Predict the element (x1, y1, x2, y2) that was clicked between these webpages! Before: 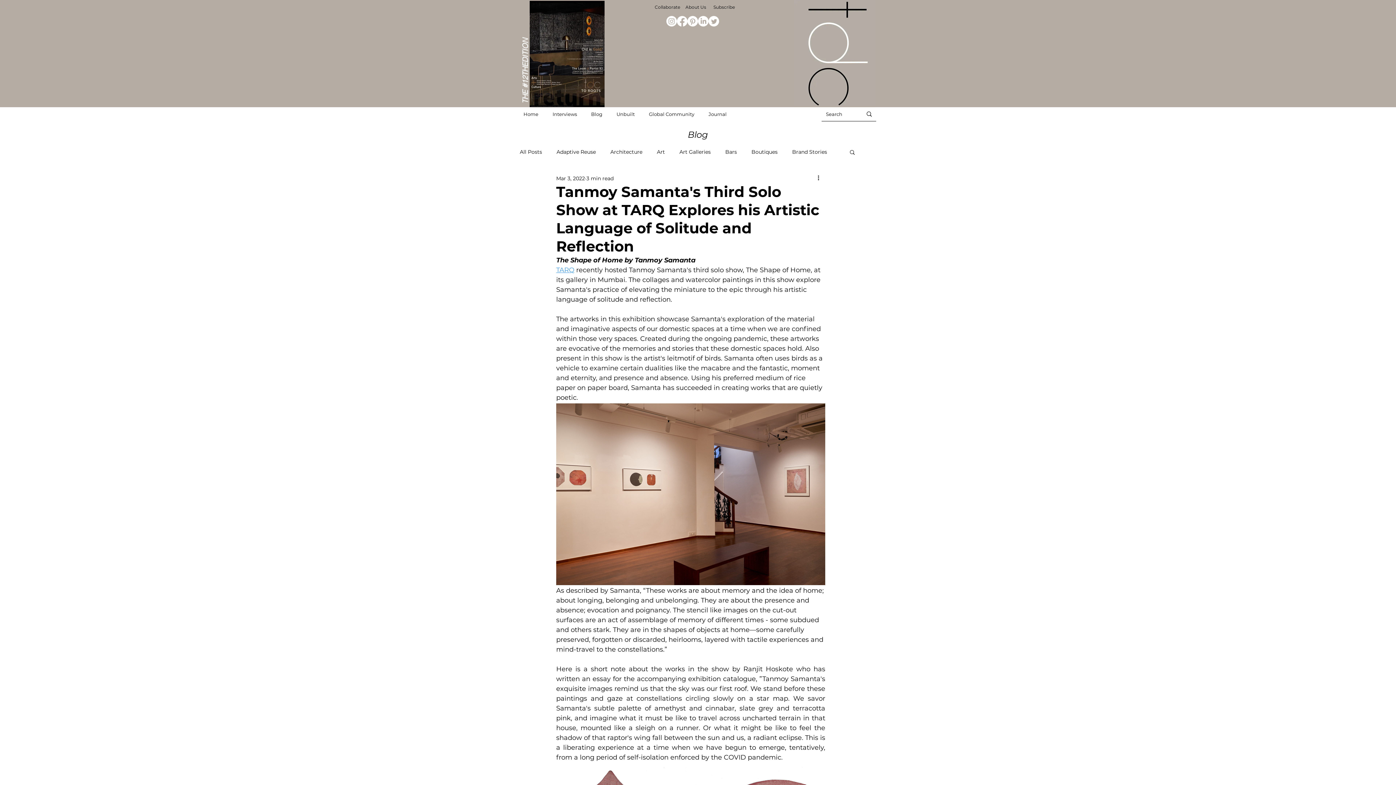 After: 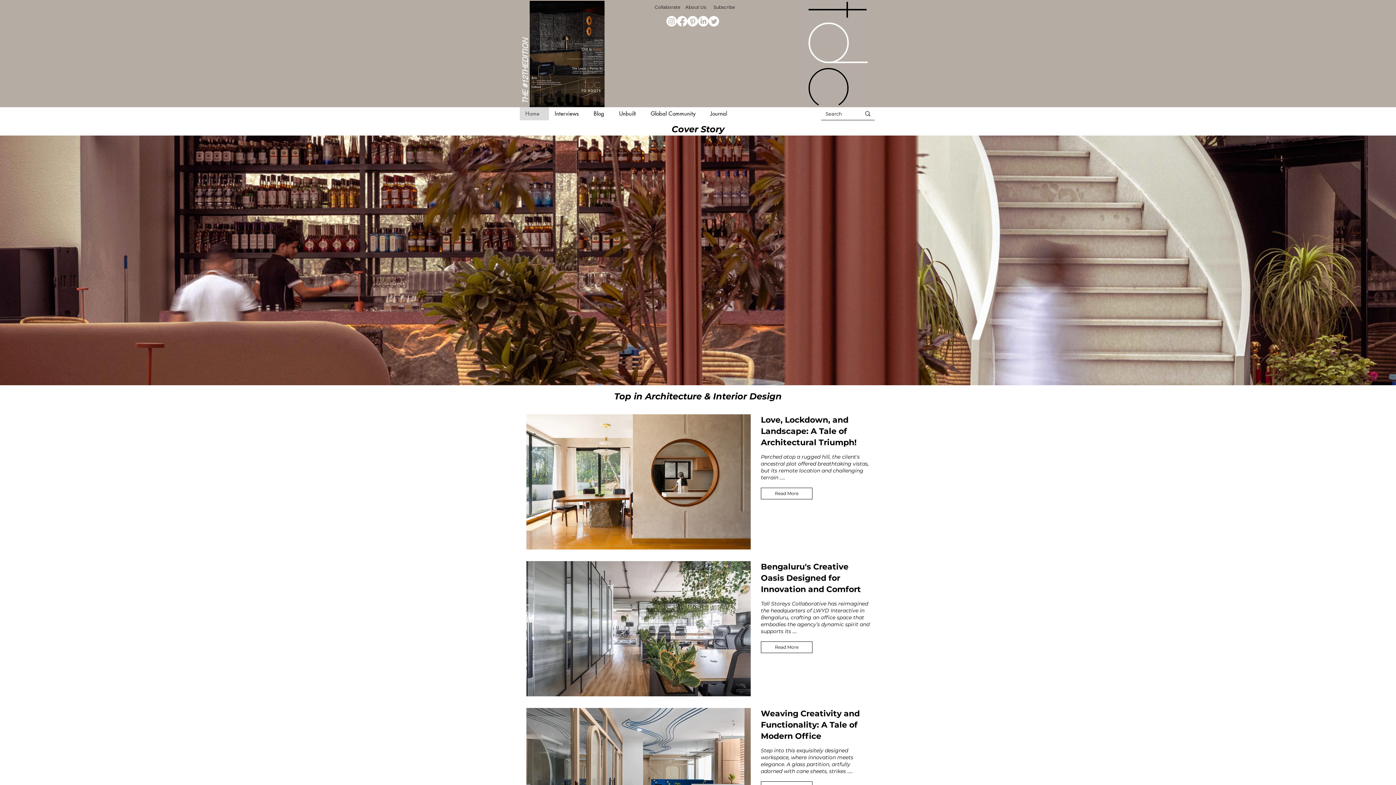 Action: bbox: (794, 0, 874, 106)